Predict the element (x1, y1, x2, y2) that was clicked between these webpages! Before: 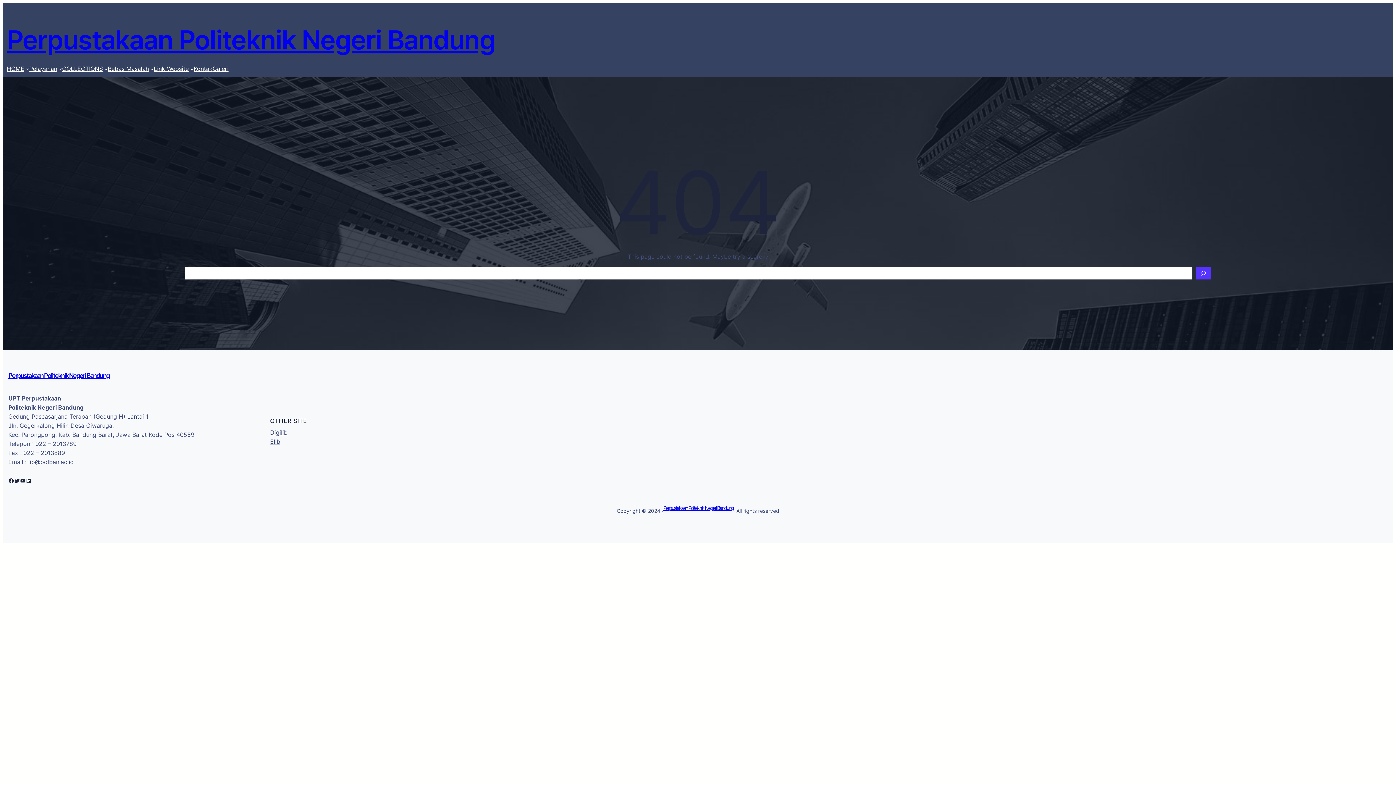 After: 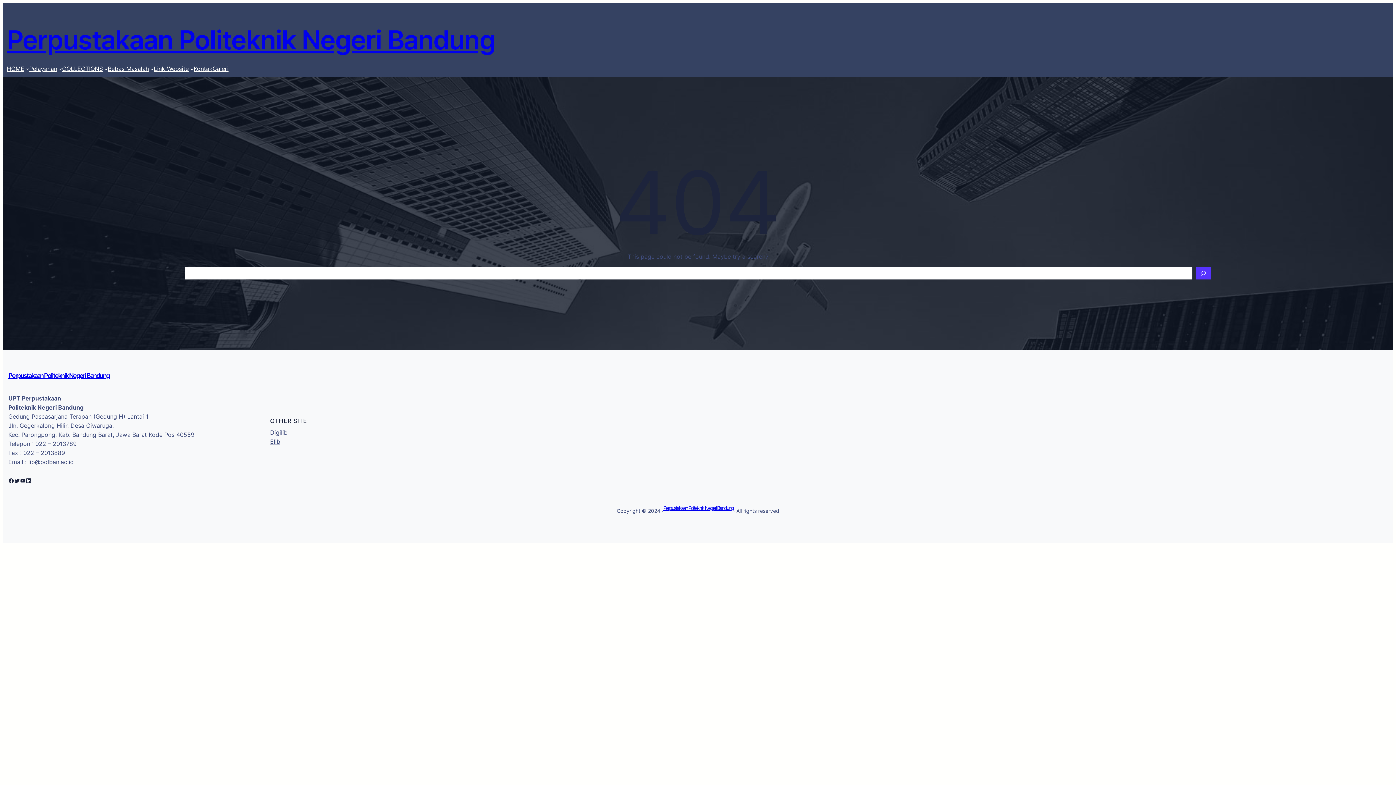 Action: label: LinkedIn bbox: (25, 478, 31, 483)